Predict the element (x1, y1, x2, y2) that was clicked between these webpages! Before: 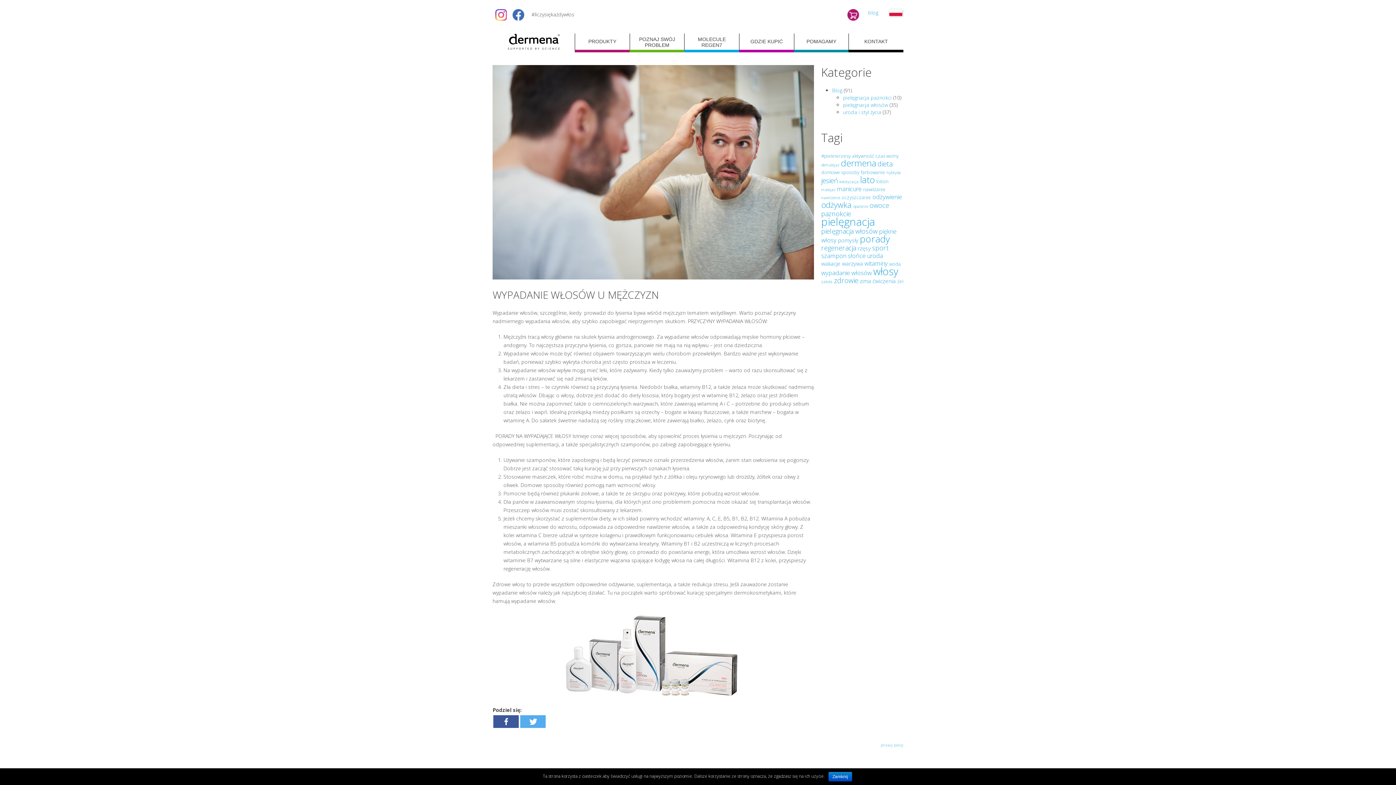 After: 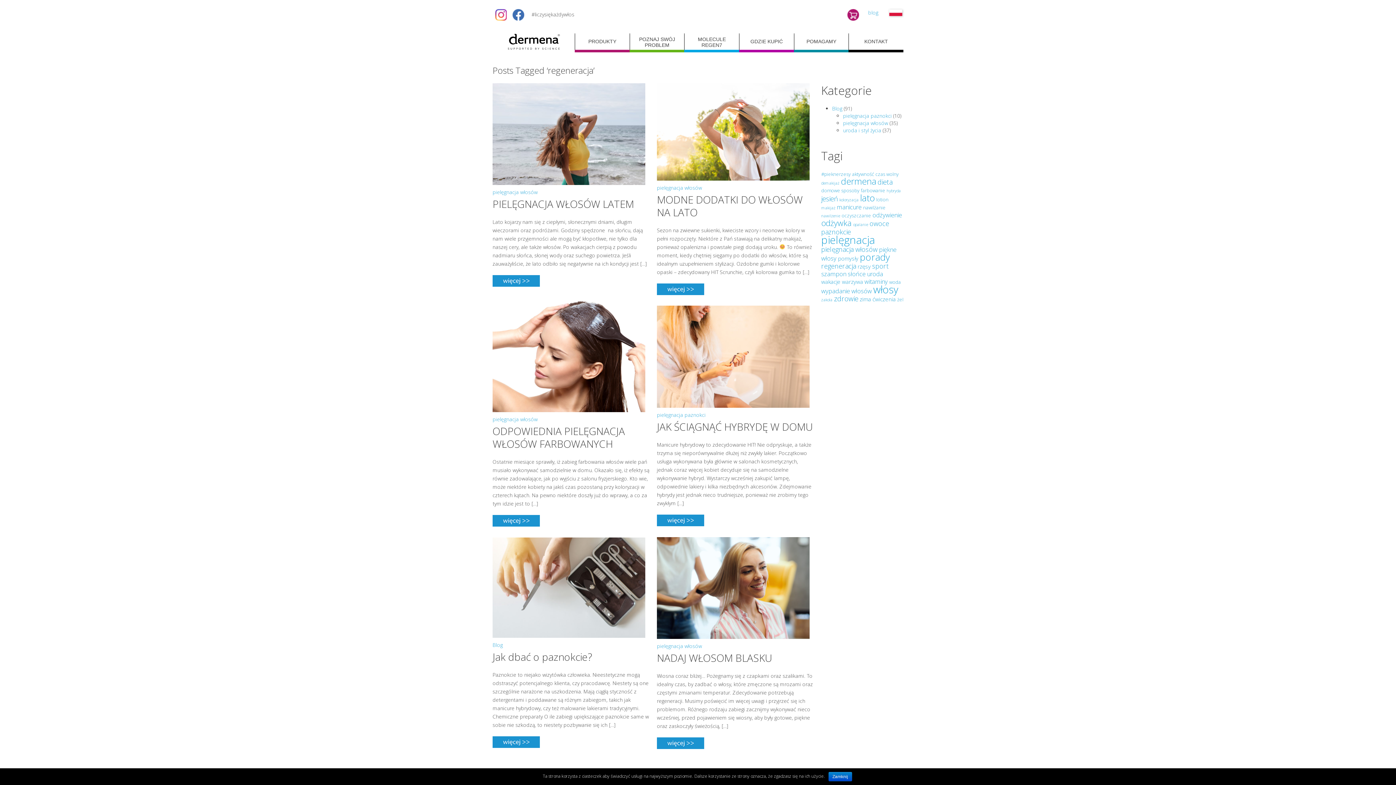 Action: bbox: (821, 243, 856, 252) label: regeneracja